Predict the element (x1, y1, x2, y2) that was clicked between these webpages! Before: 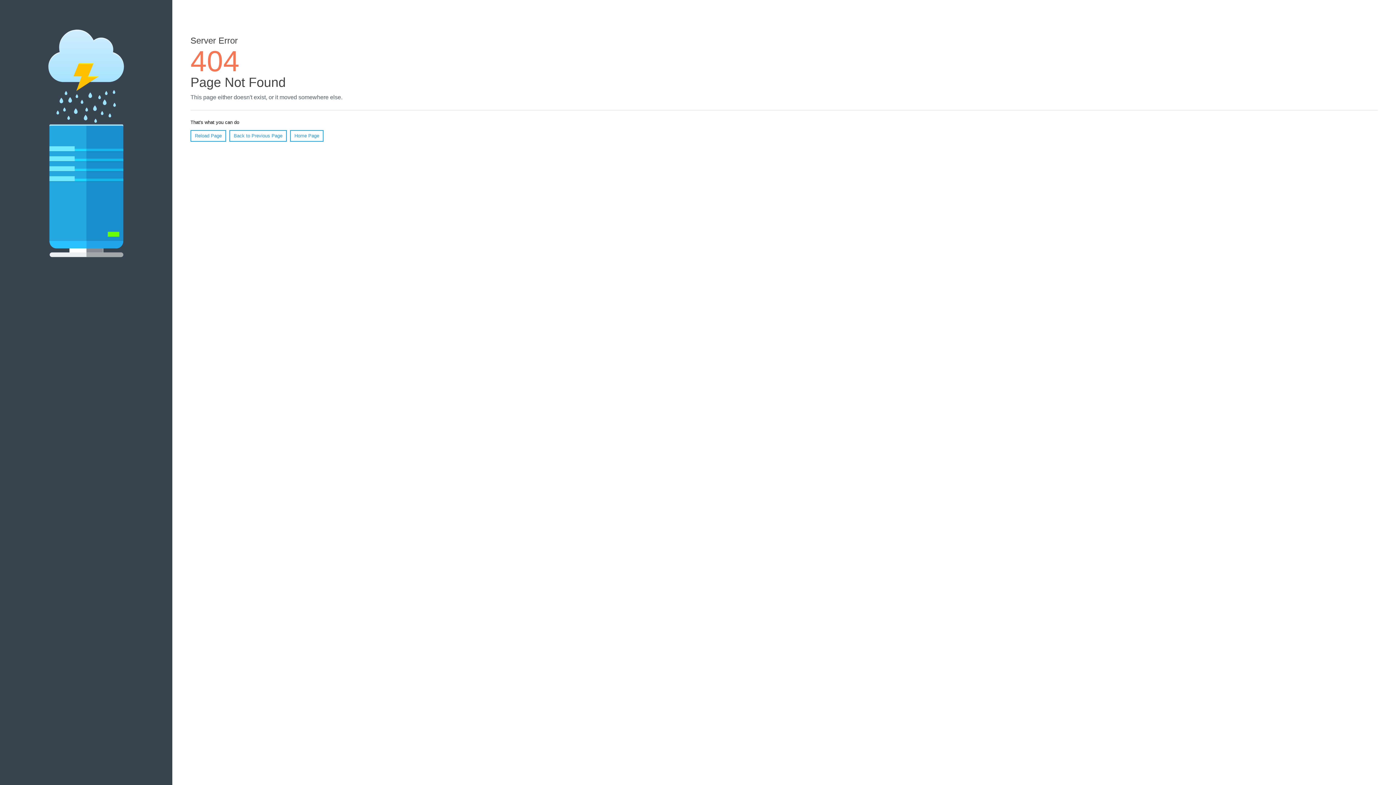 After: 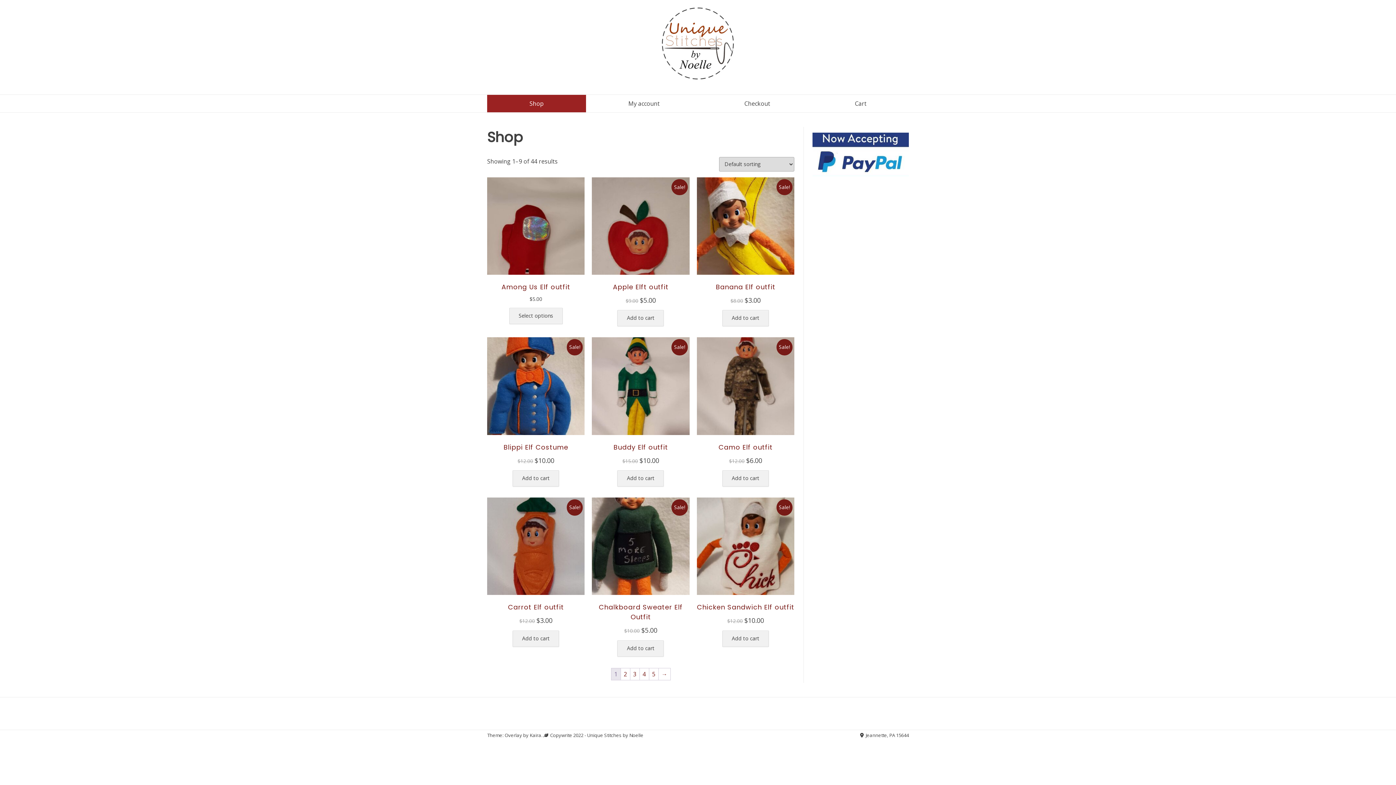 Action: bbox: (290, 130, 323, 141) label: Home Page